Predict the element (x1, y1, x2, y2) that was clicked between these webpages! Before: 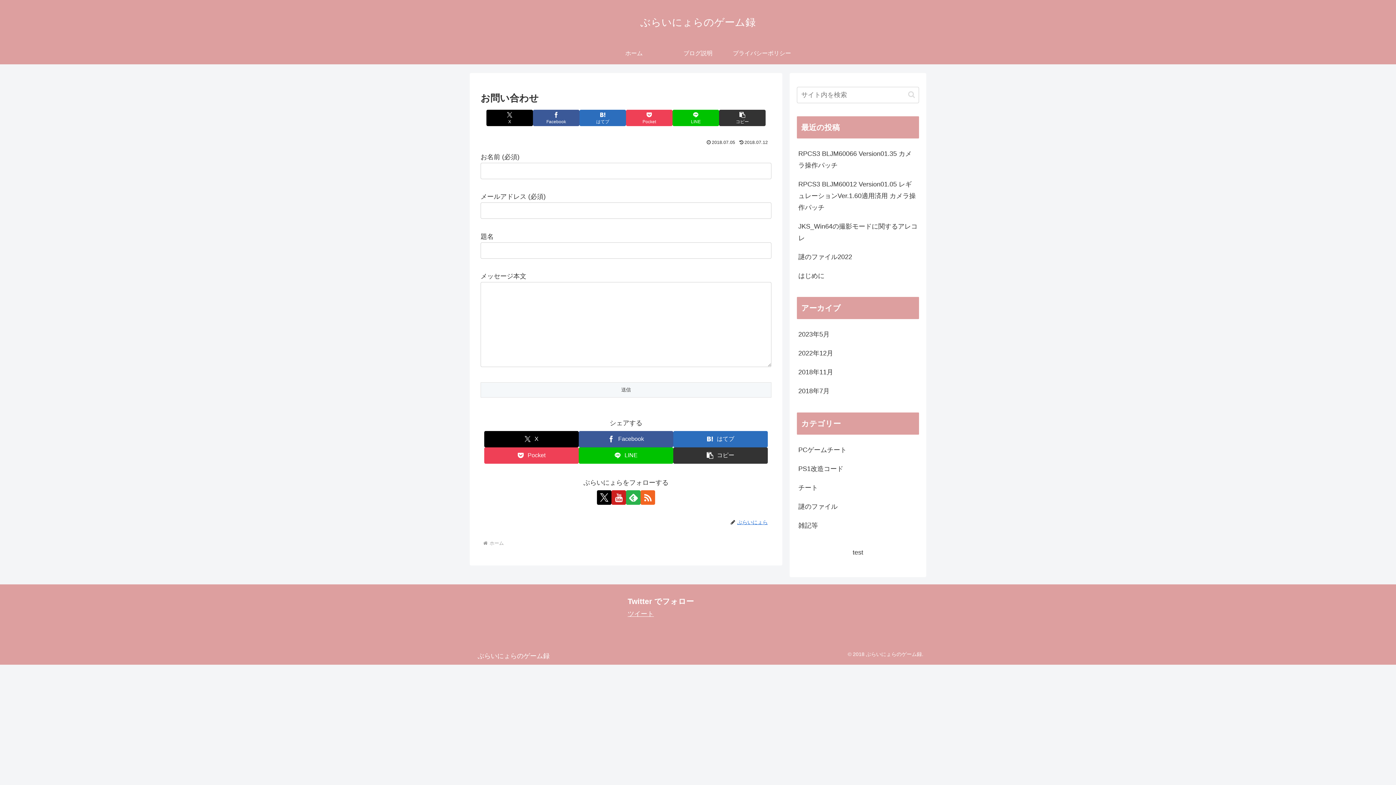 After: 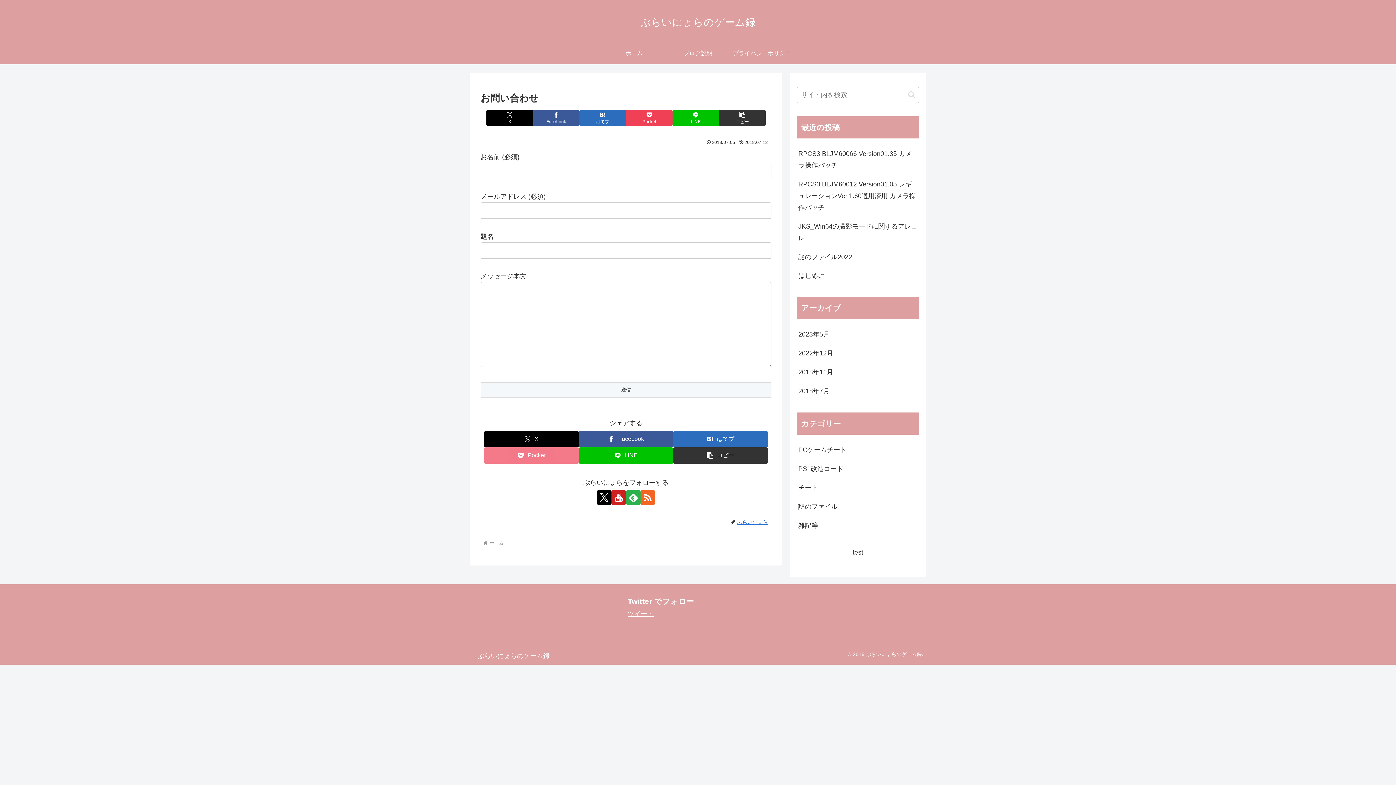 Action: bbox: (484, 447, 578, 463) label: Pocketに保存